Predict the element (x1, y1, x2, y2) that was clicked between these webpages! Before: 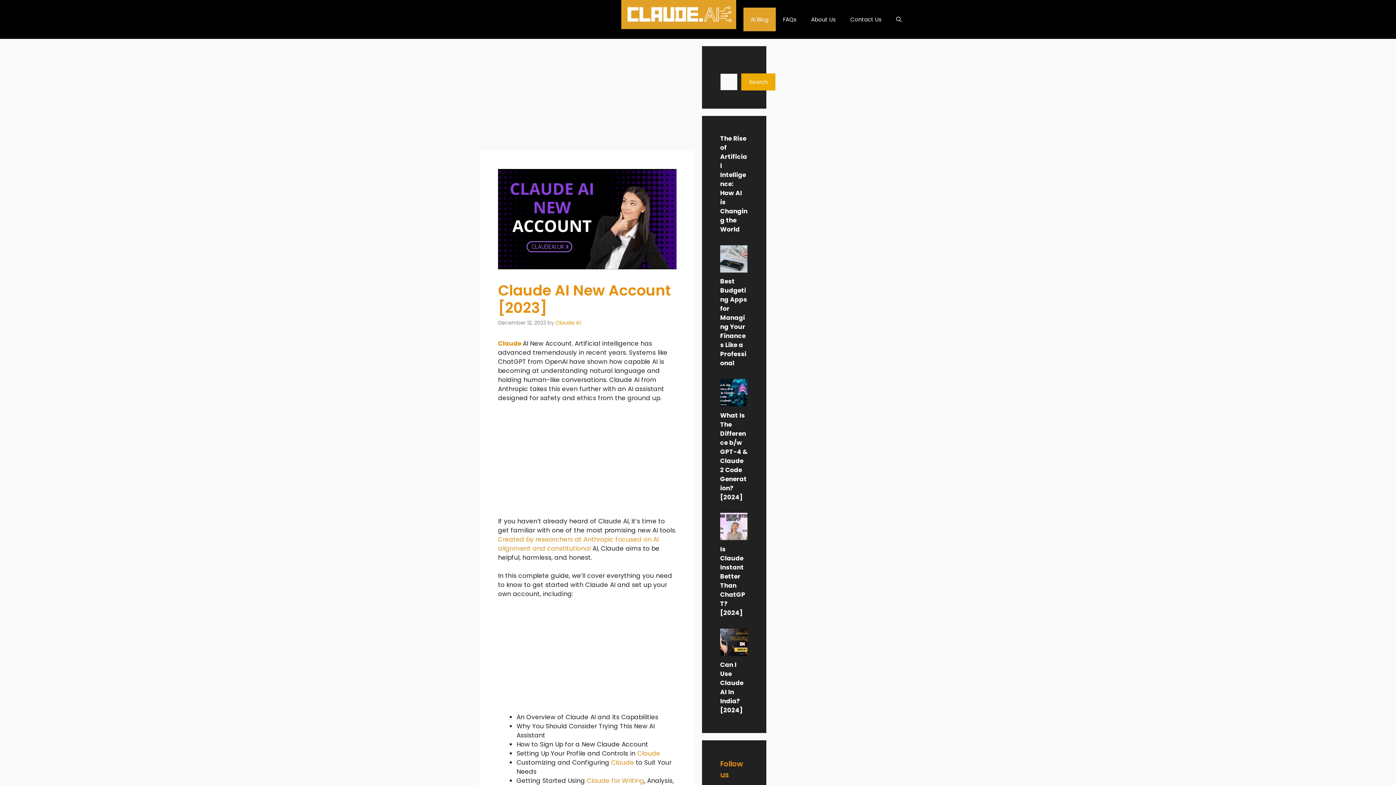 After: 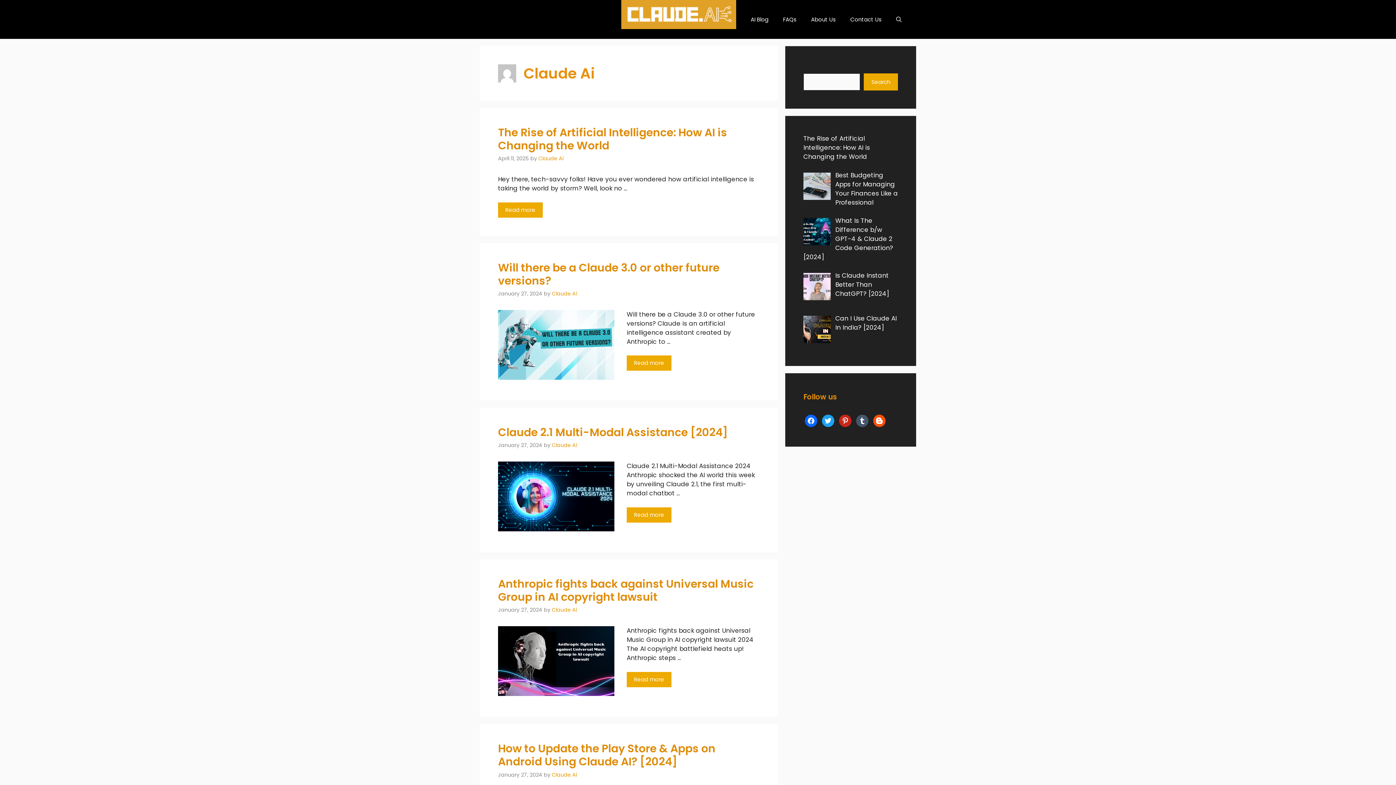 Action: label: Claude Ai bbox: (555, 319, 580, 326)